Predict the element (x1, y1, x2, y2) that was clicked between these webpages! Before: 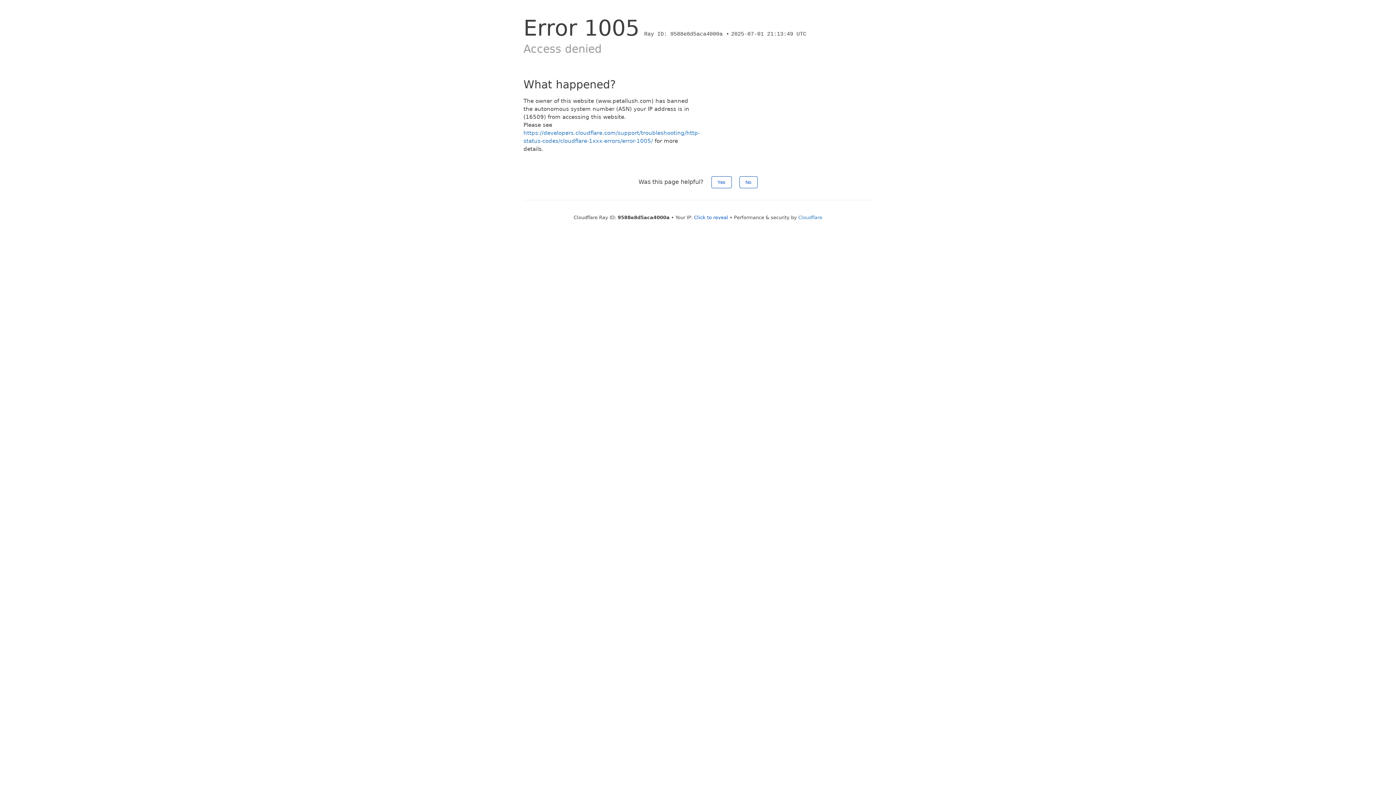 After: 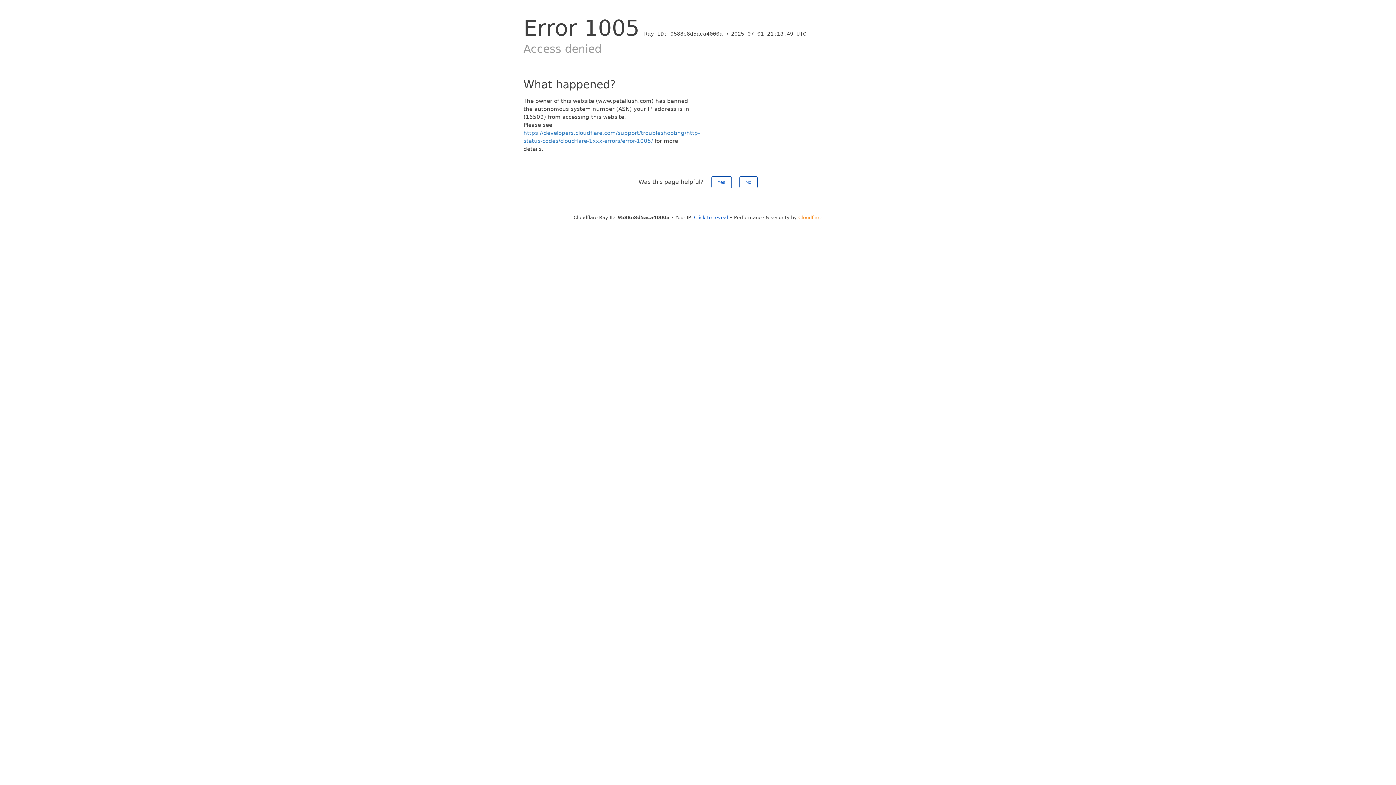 Action: bbox: (798, 214, 822, 220) label: Cloudflare